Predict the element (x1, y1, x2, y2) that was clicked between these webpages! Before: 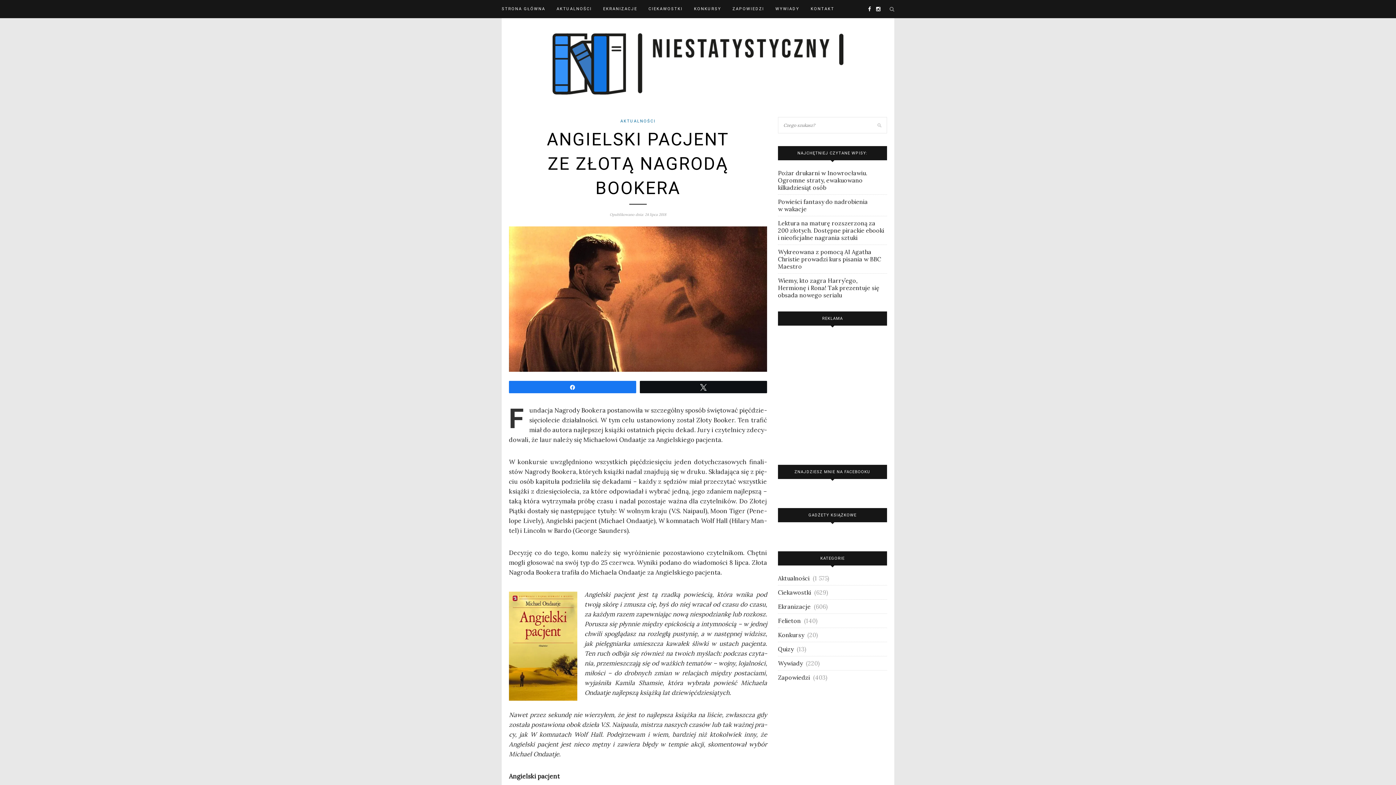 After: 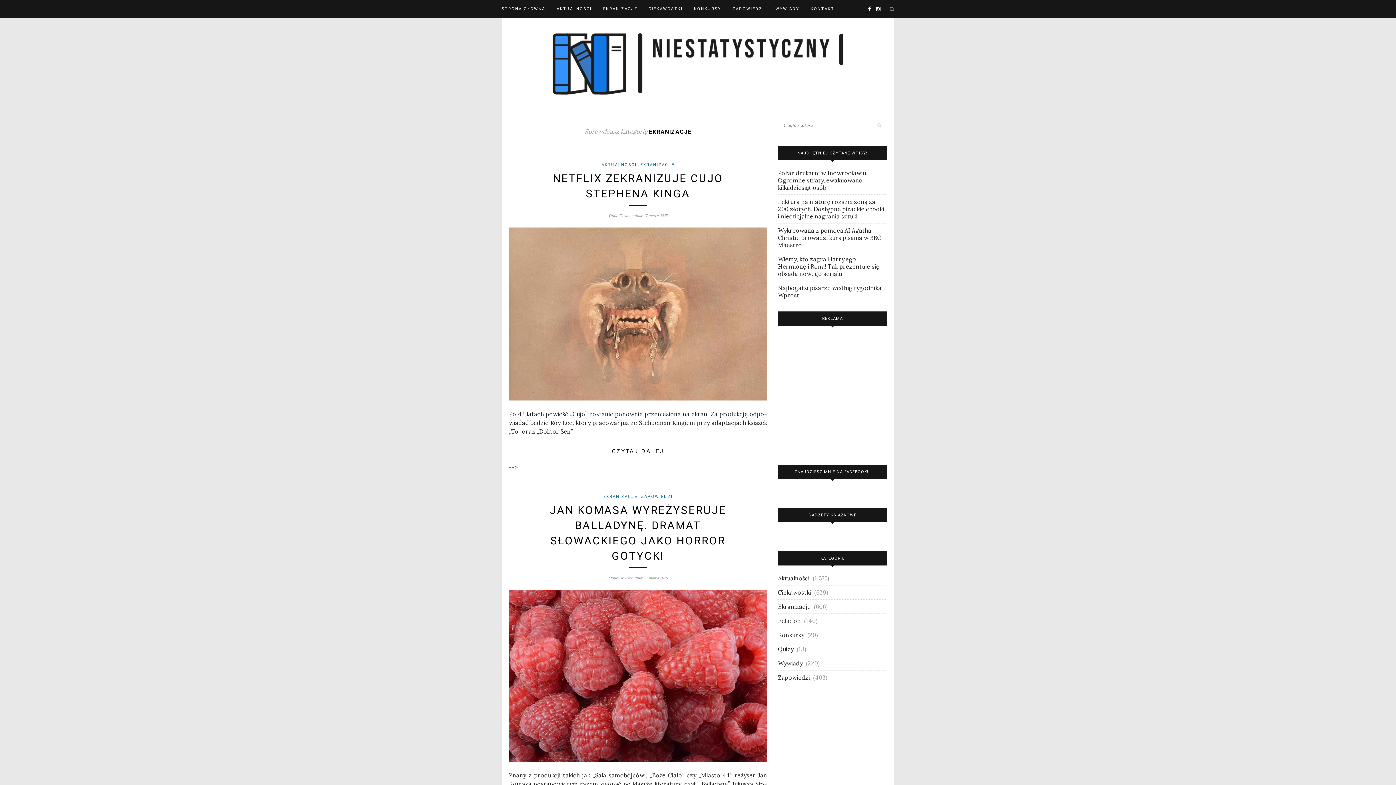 Action: label: Ekranizacje bbox: (778, 603, 810, 610)